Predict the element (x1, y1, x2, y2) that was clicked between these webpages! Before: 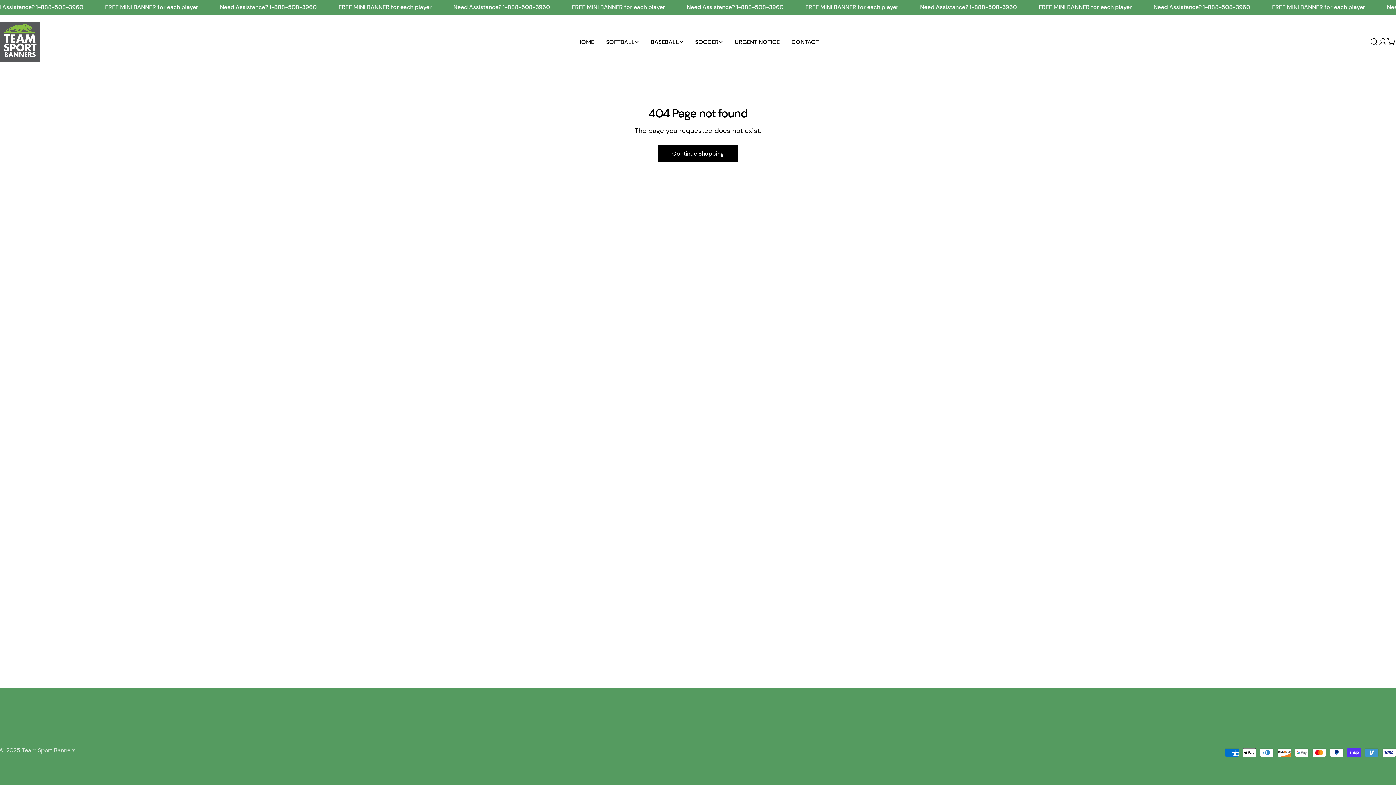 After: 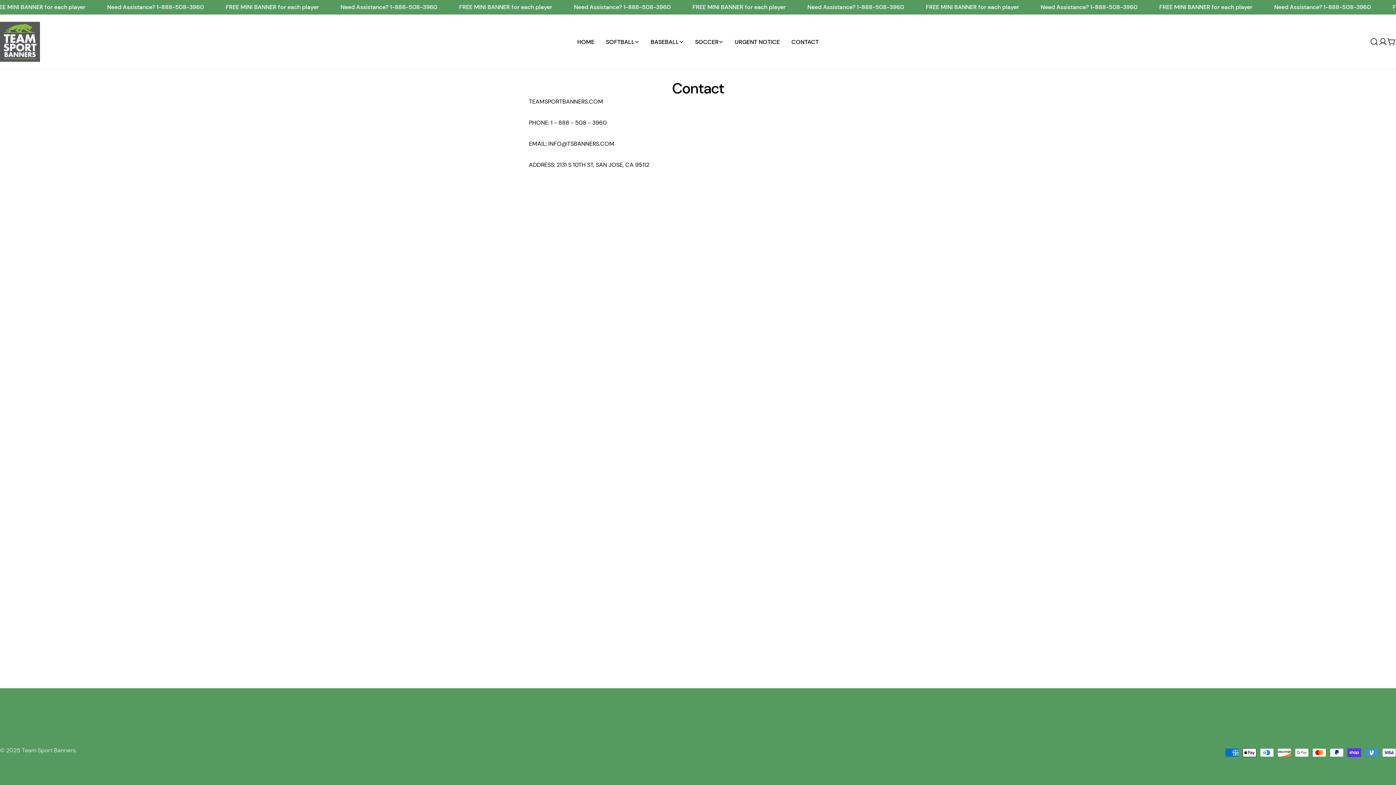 Action: bbox: (785, 37, 824, 46) label: CONTACT